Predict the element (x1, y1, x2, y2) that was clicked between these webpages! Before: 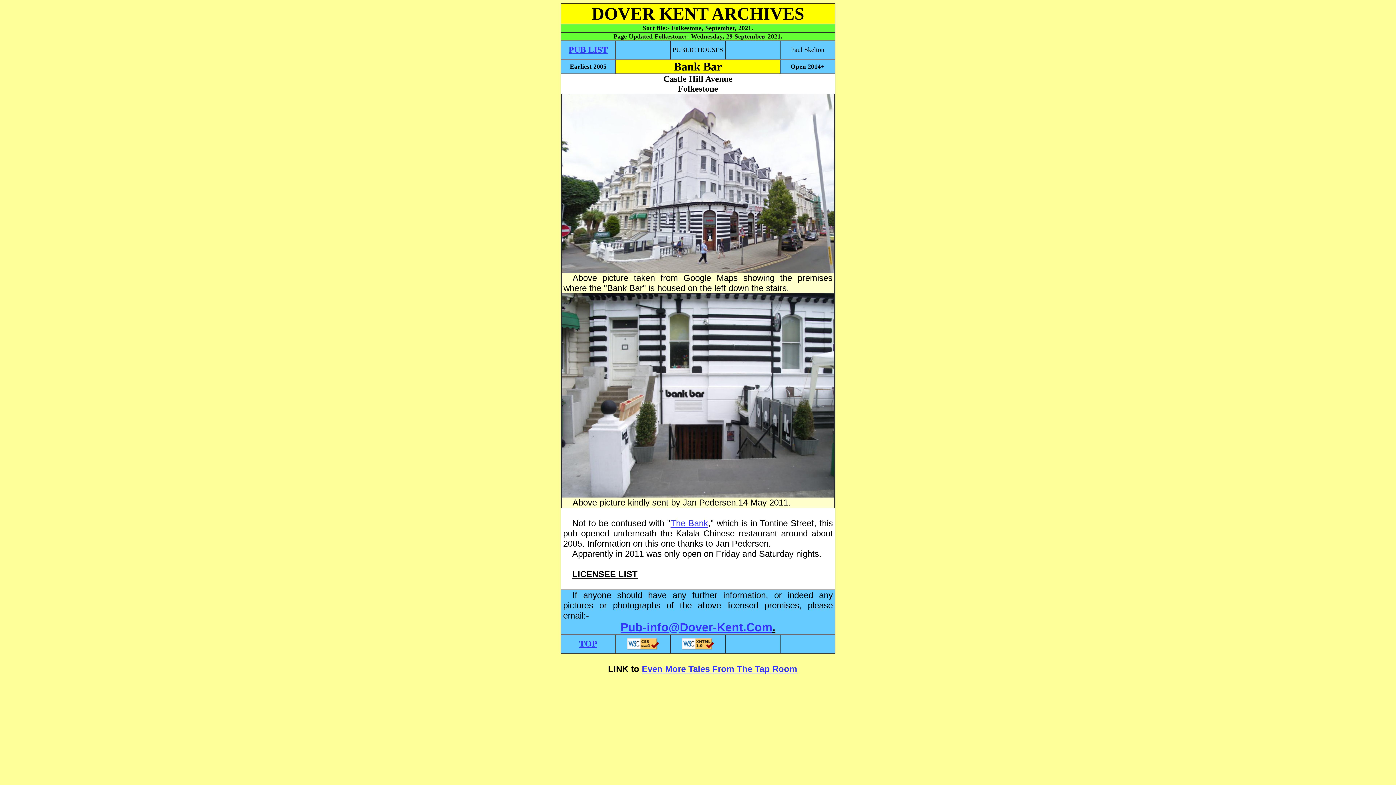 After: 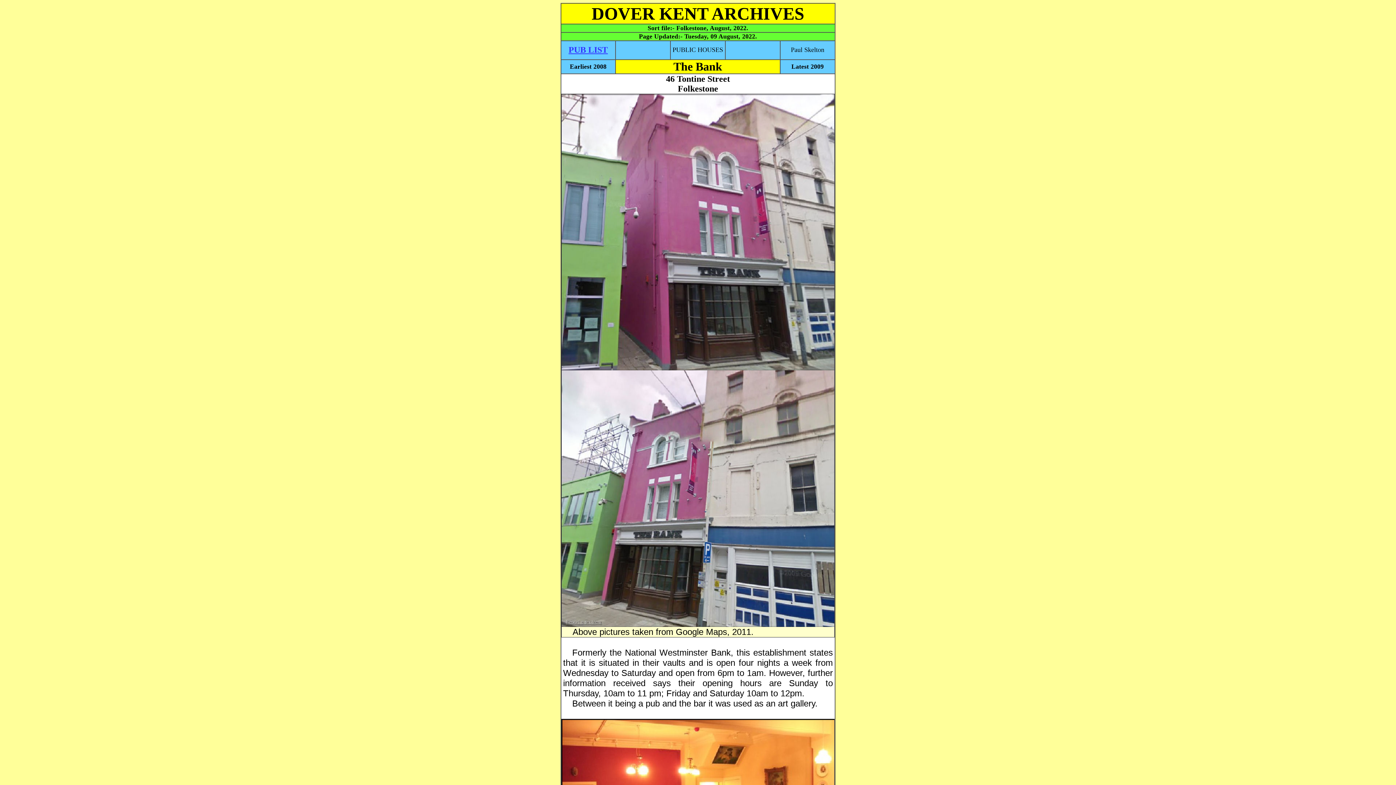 Action: label: The Bank bbox: (670, 518, 708, 528)